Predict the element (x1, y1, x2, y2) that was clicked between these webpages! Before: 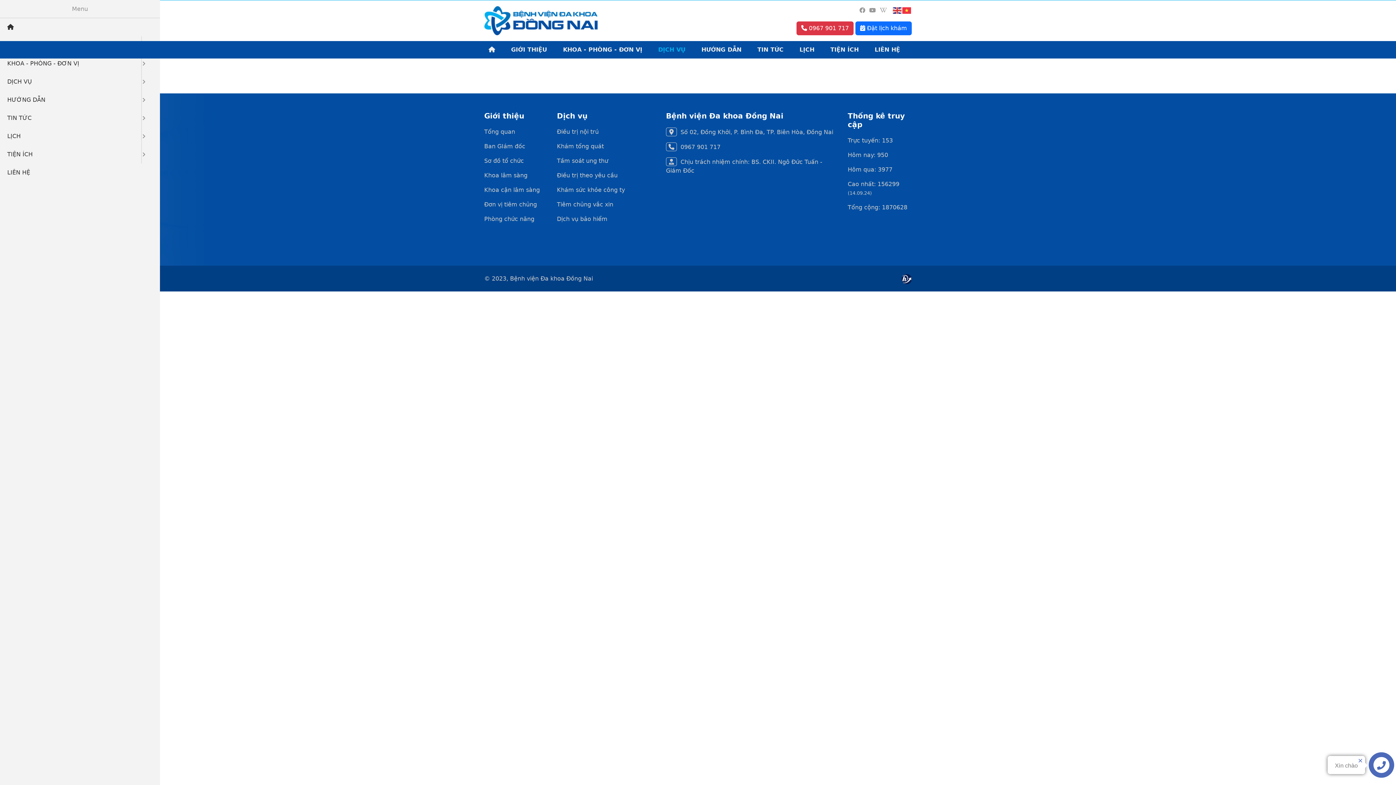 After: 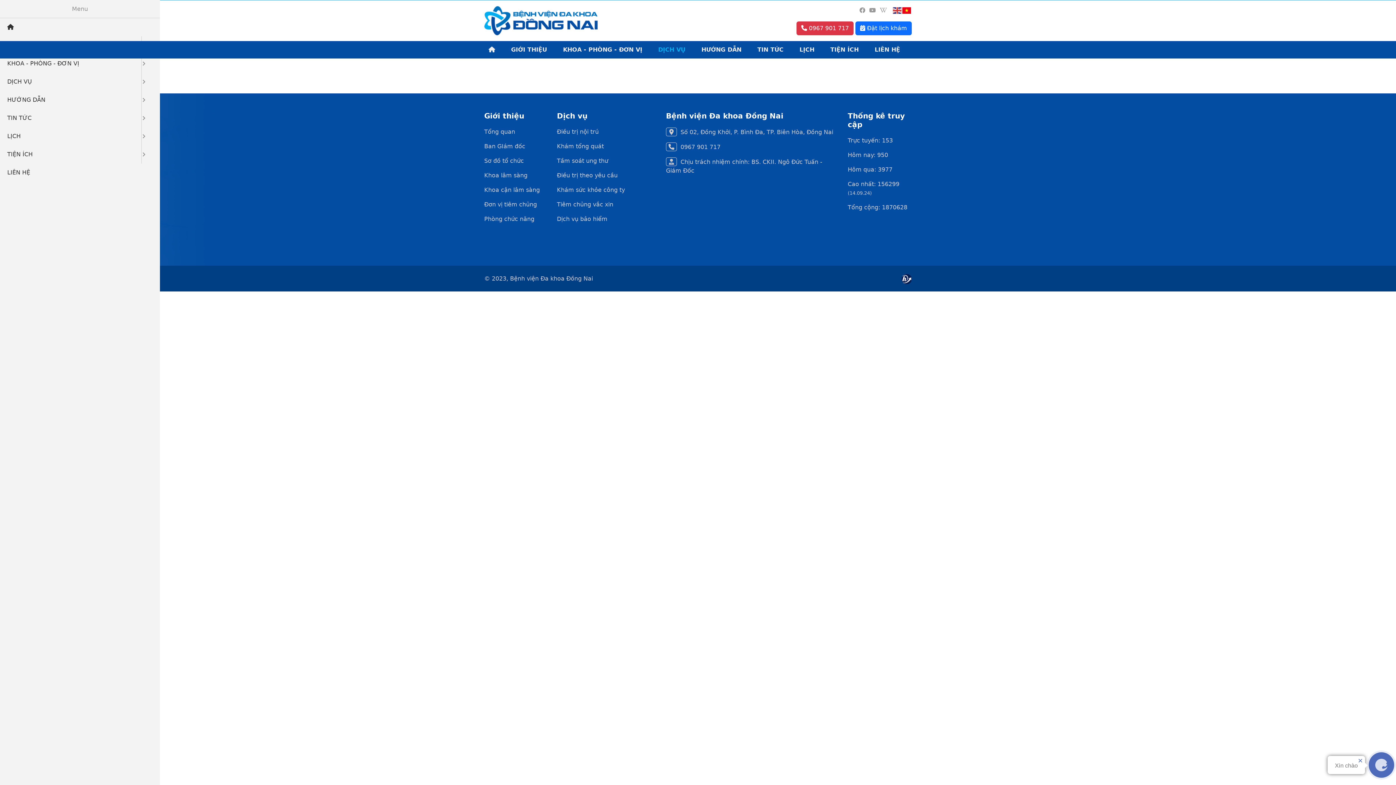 Action: bbox: (902, 6, 912, 14)